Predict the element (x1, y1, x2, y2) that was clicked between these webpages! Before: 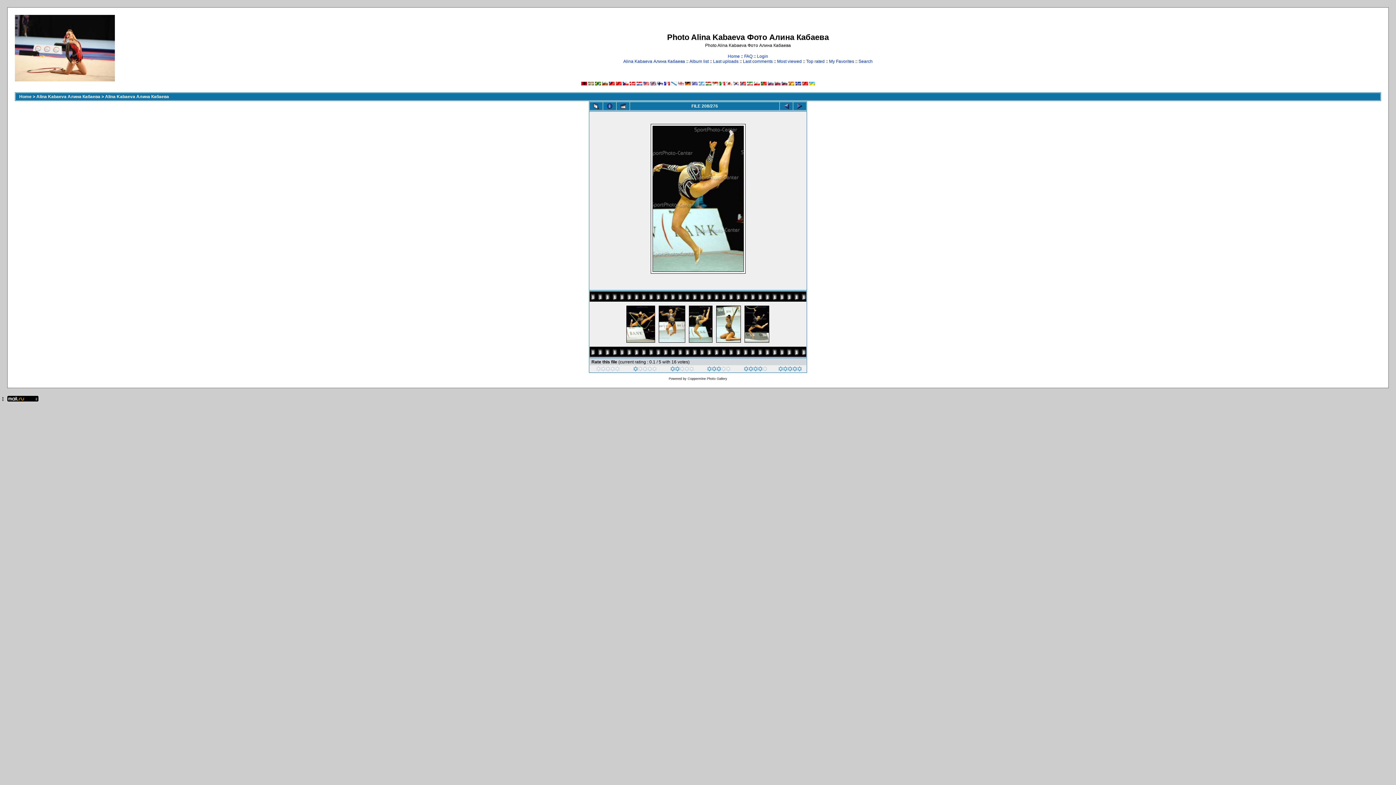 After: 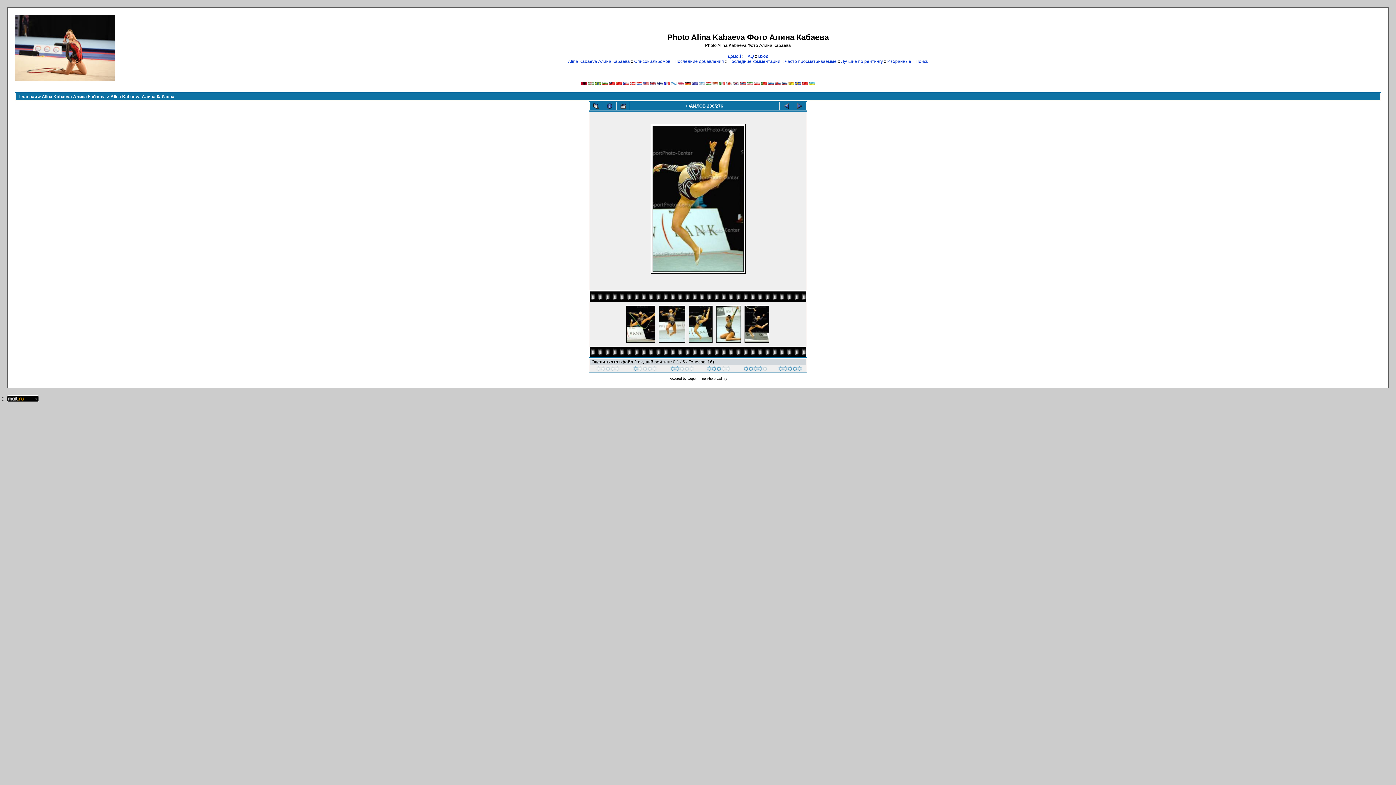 Action: bbox: (767, 81, 773, 86)